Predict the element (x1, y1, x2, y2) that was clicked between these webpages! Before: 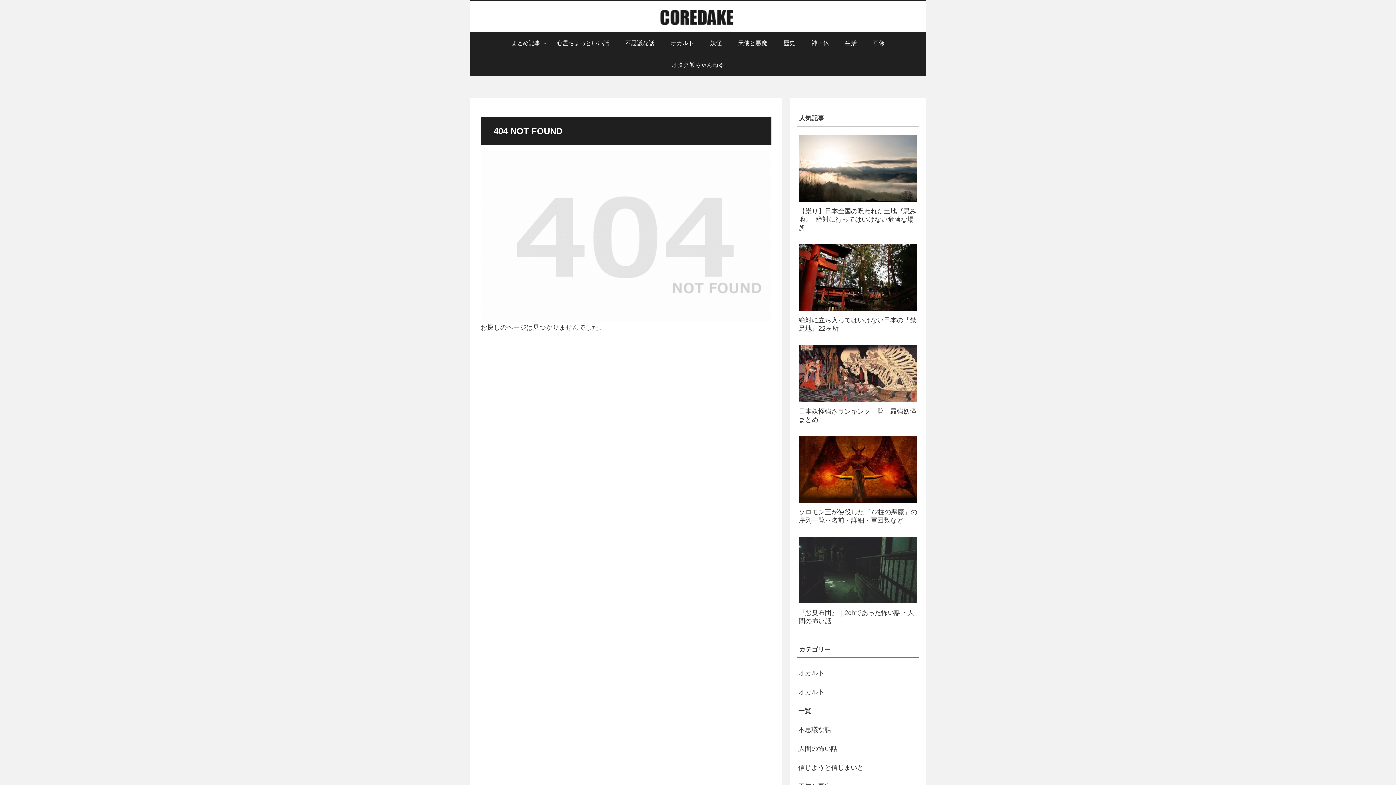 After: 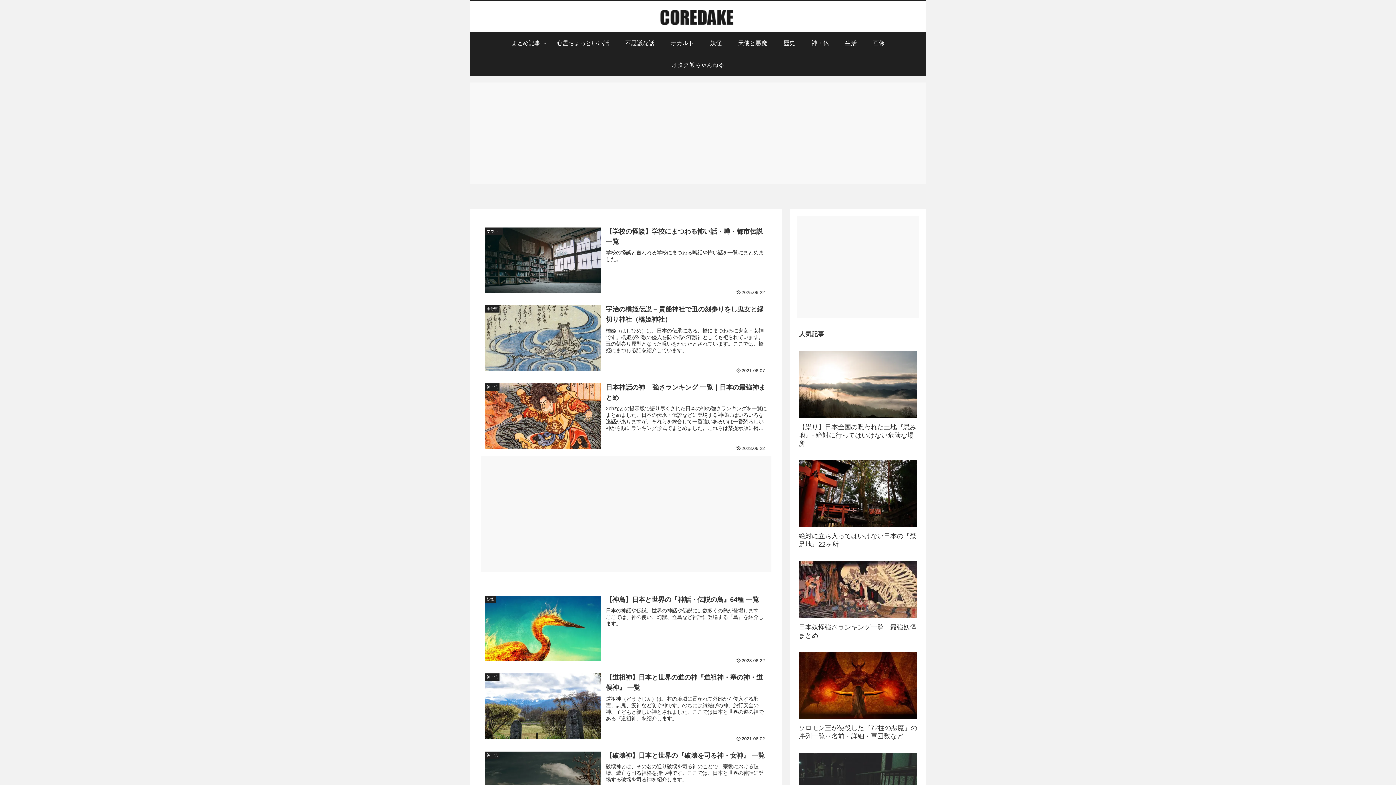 Action: bbox: (623, 4, 772, 28)